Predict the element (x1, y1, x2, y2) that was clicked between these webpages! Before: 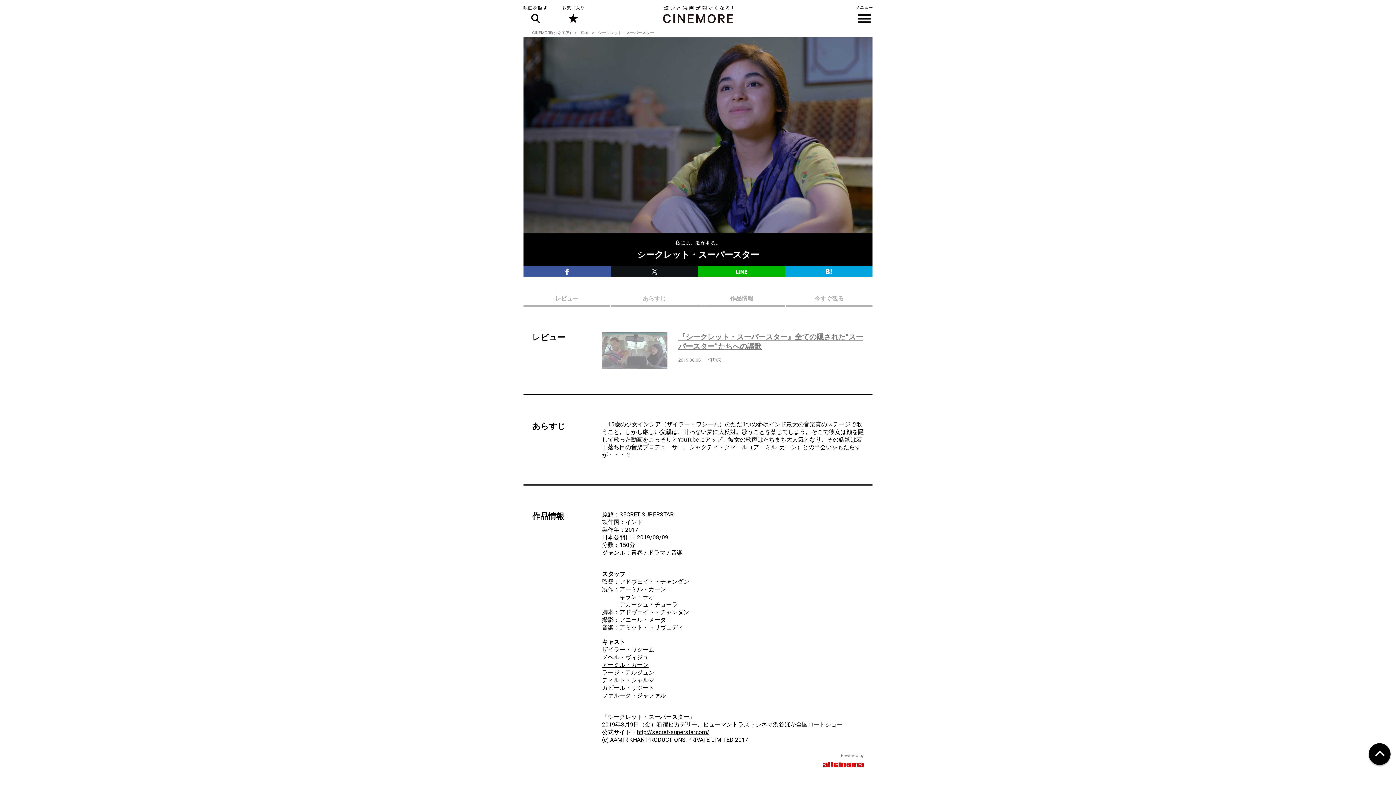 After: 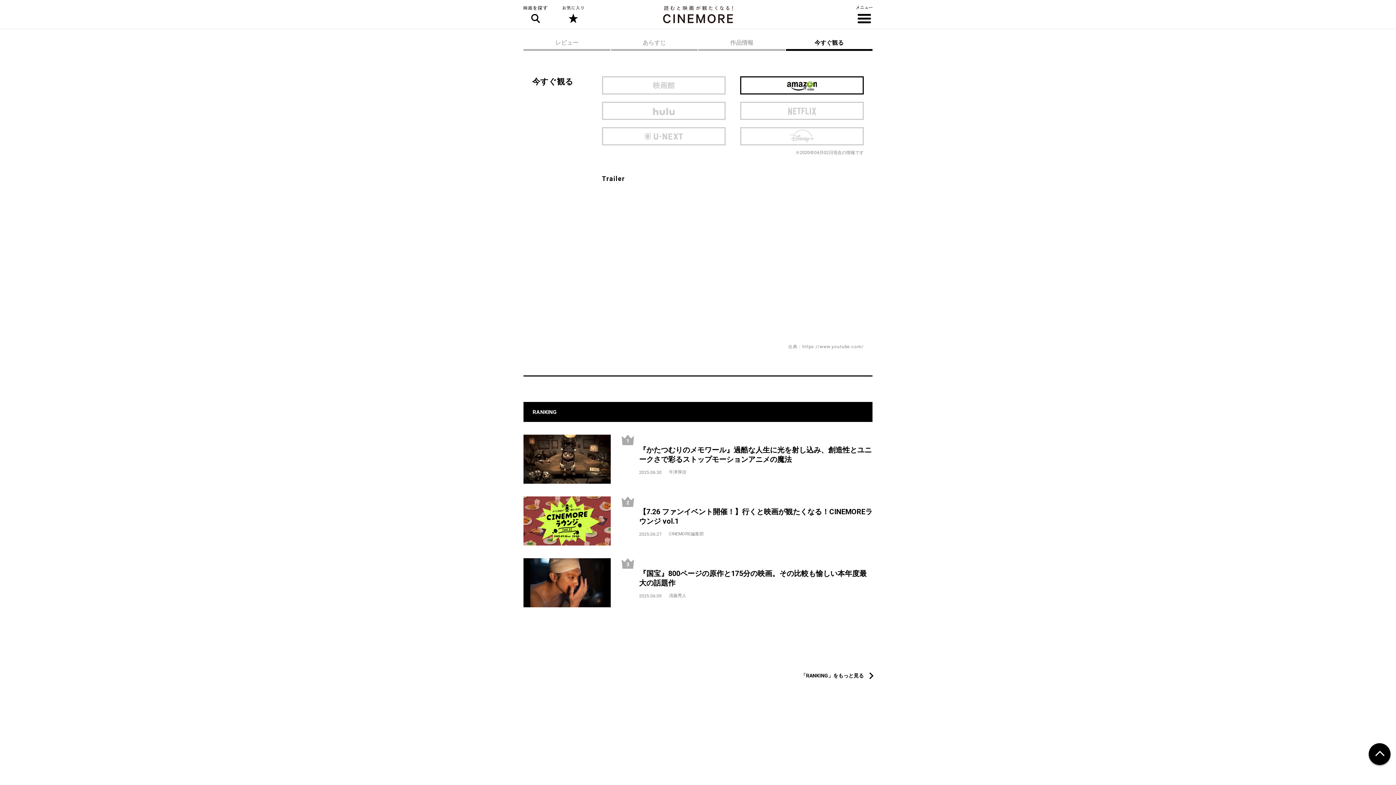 Action: bbox: (786, 285, 872, 306) label: 今すぐ観る